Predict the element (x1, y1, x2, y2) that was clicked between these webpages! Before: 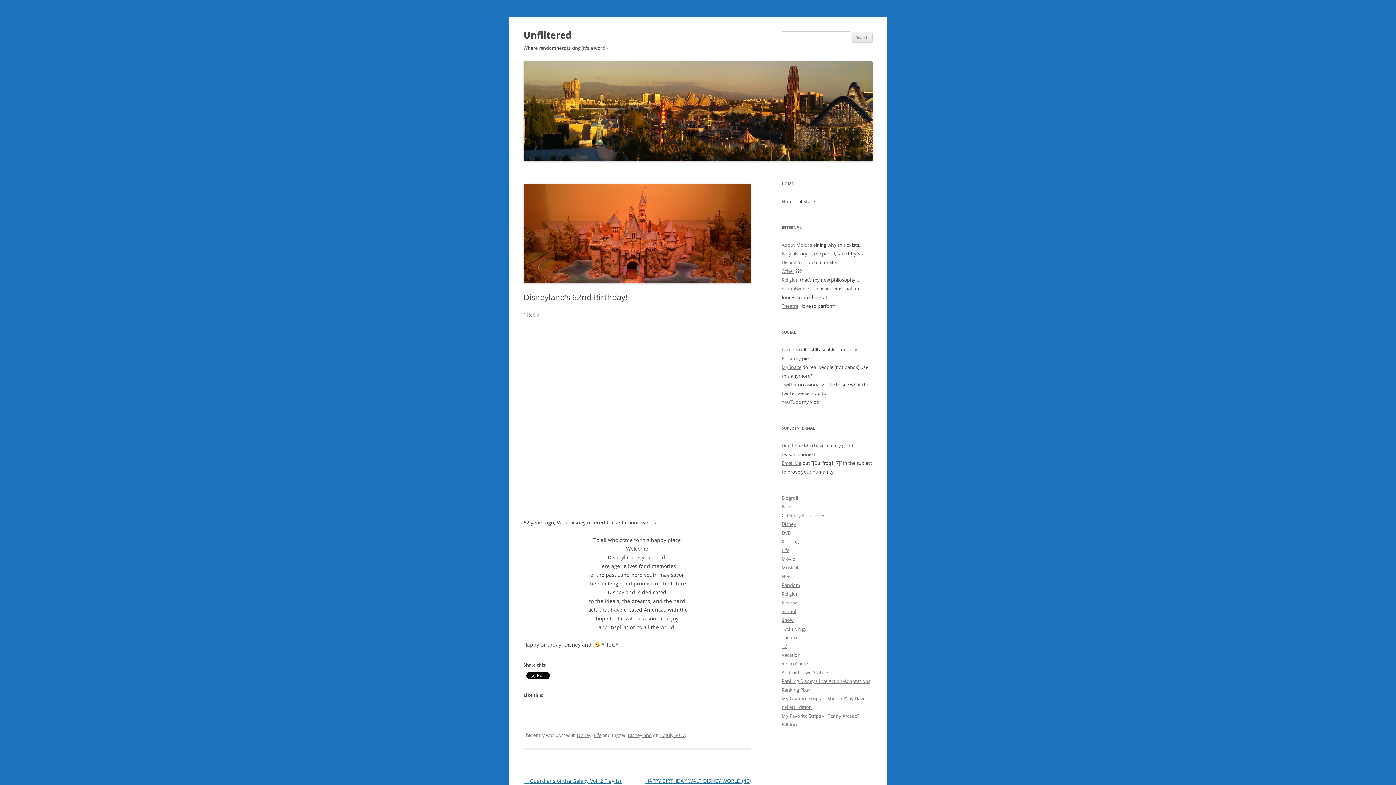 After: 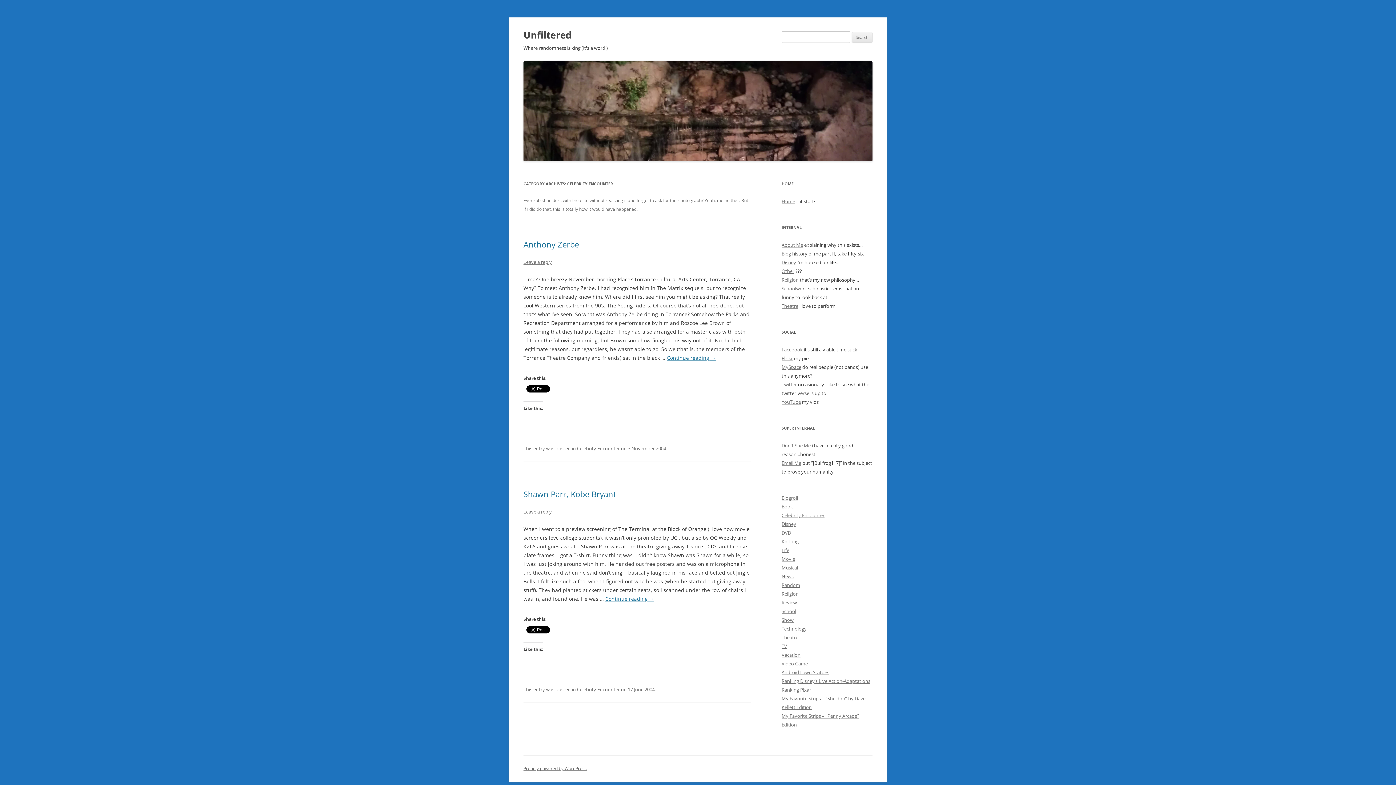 Action: label: Celebrity Encounter bbox: (781, 512, 824, 519)